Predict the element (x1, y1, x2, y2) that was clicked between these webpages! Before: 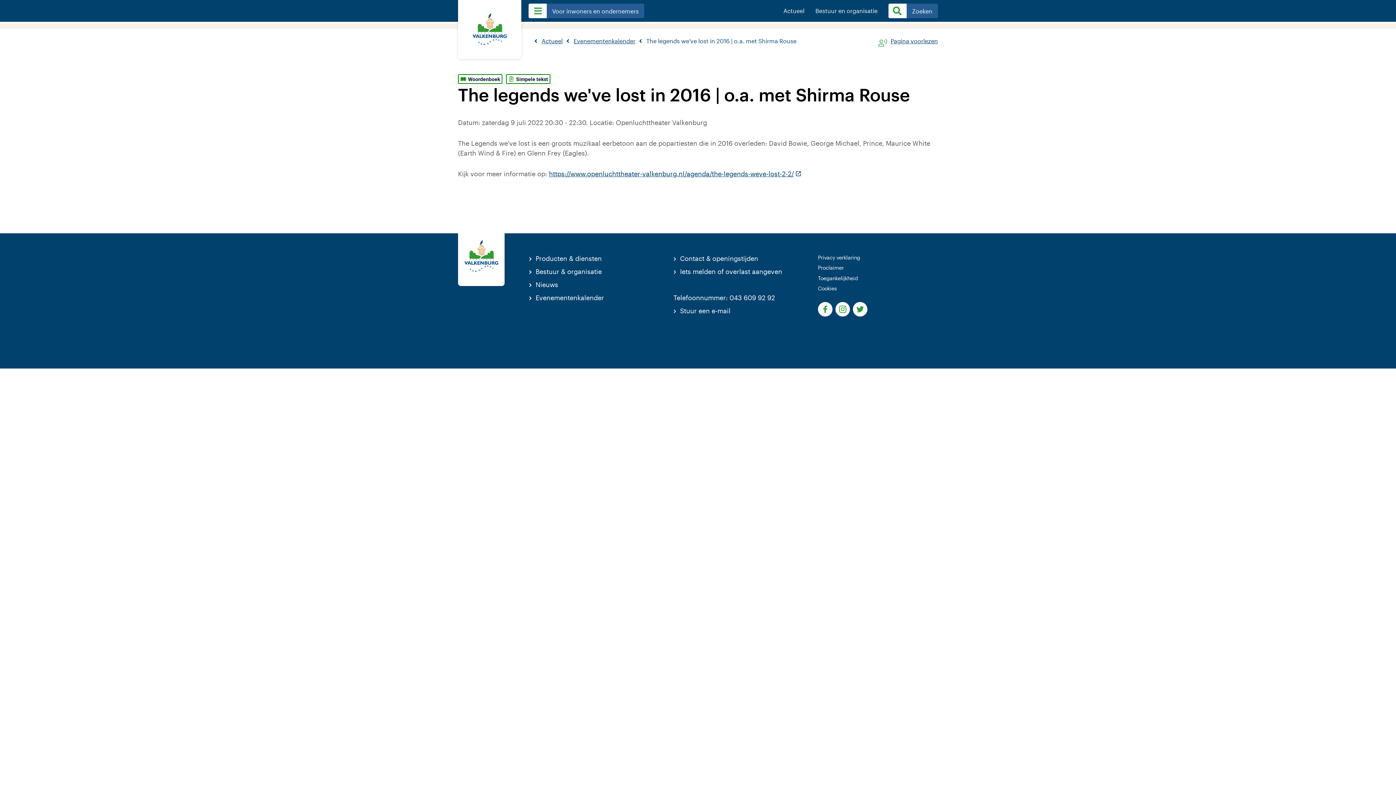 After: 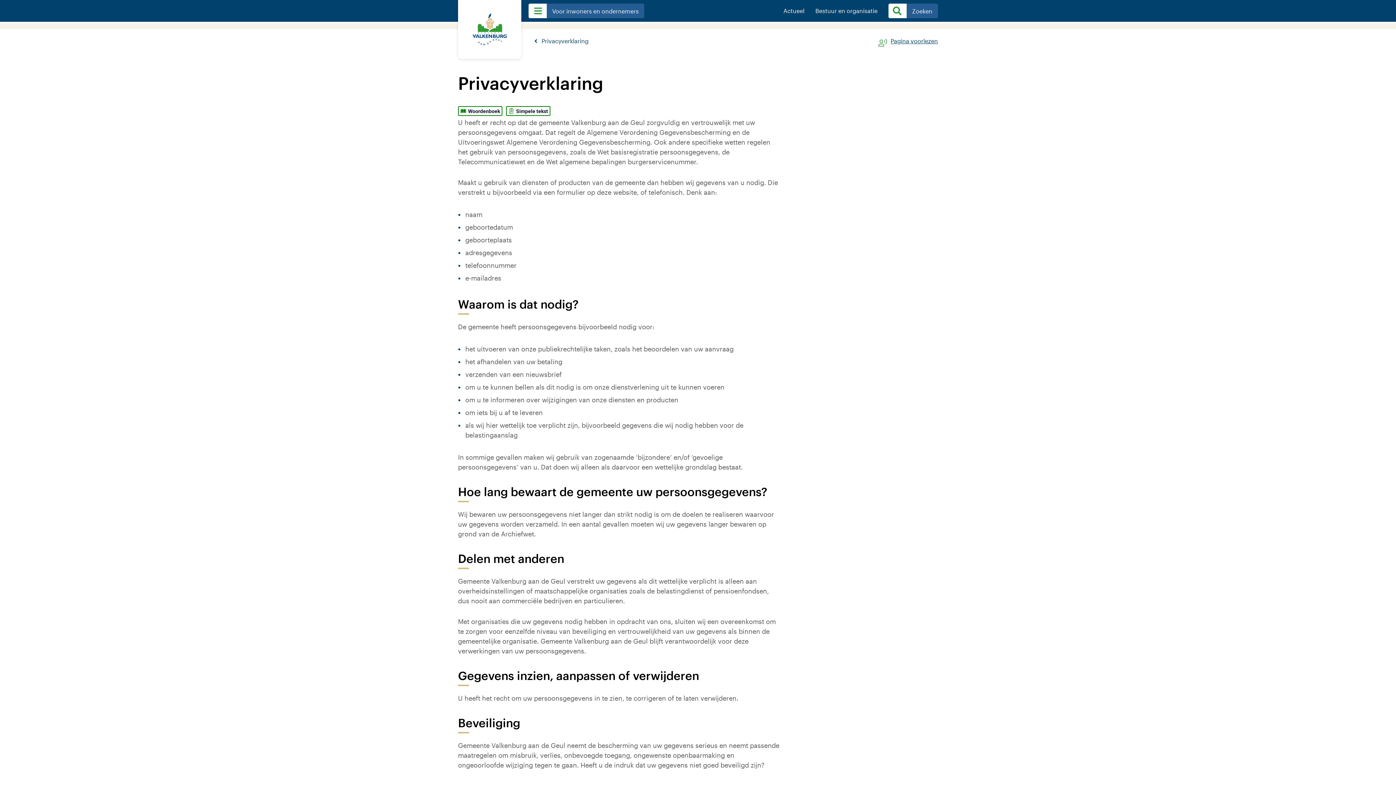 Action: label: Privacy verklaring bbox: (818, 254, 860, 260)